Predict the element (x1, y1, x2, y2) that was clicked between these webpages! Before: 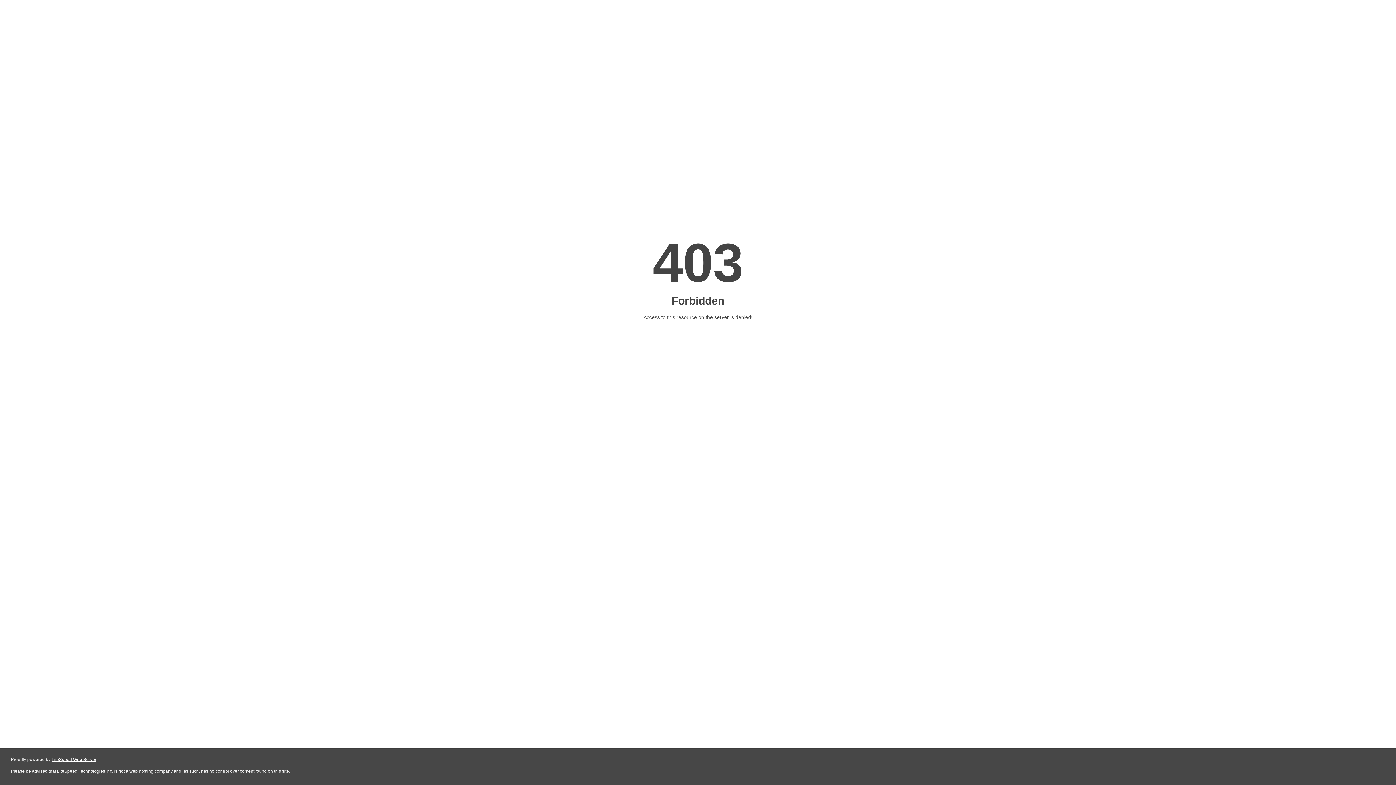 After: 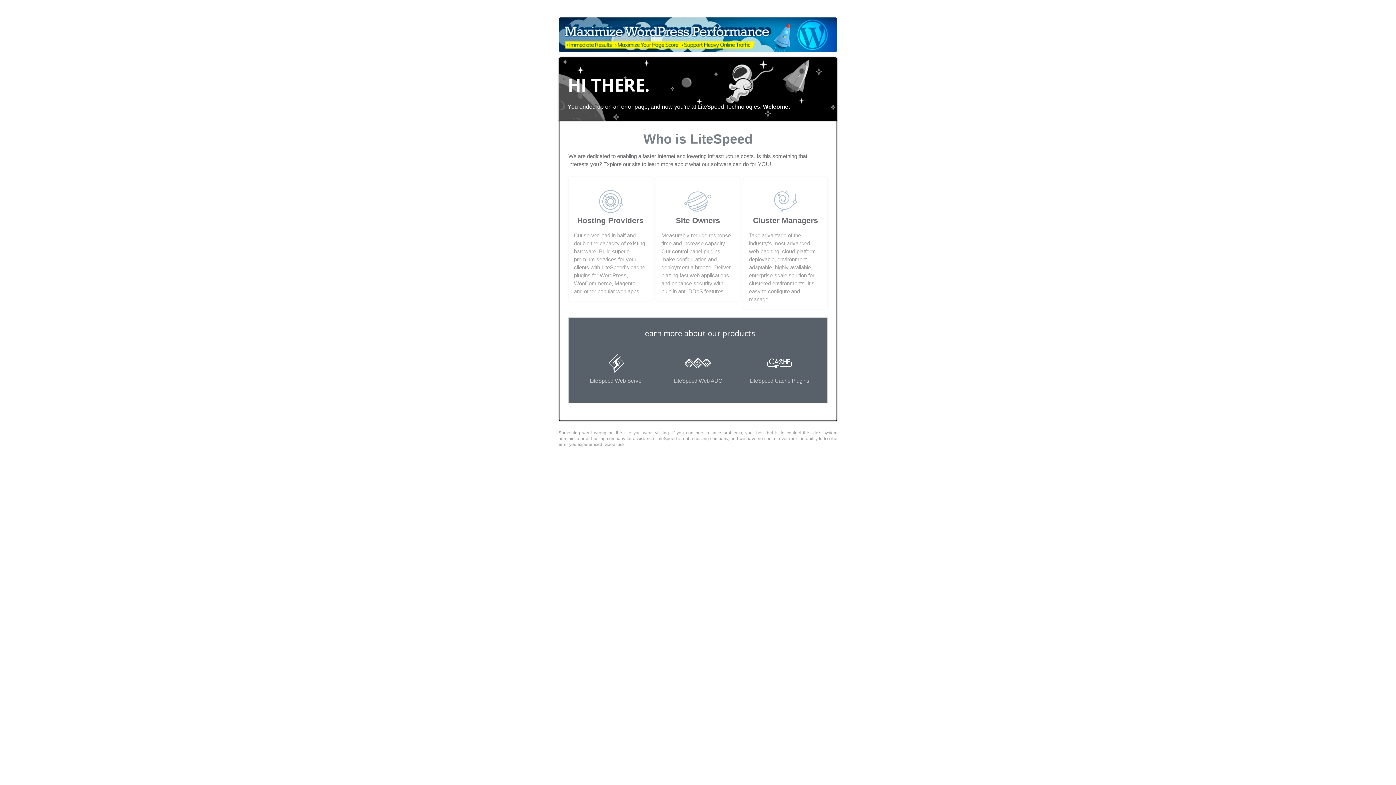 Action: bbox: (51, 757, 96, 762) label: LiteSpeed Web Server